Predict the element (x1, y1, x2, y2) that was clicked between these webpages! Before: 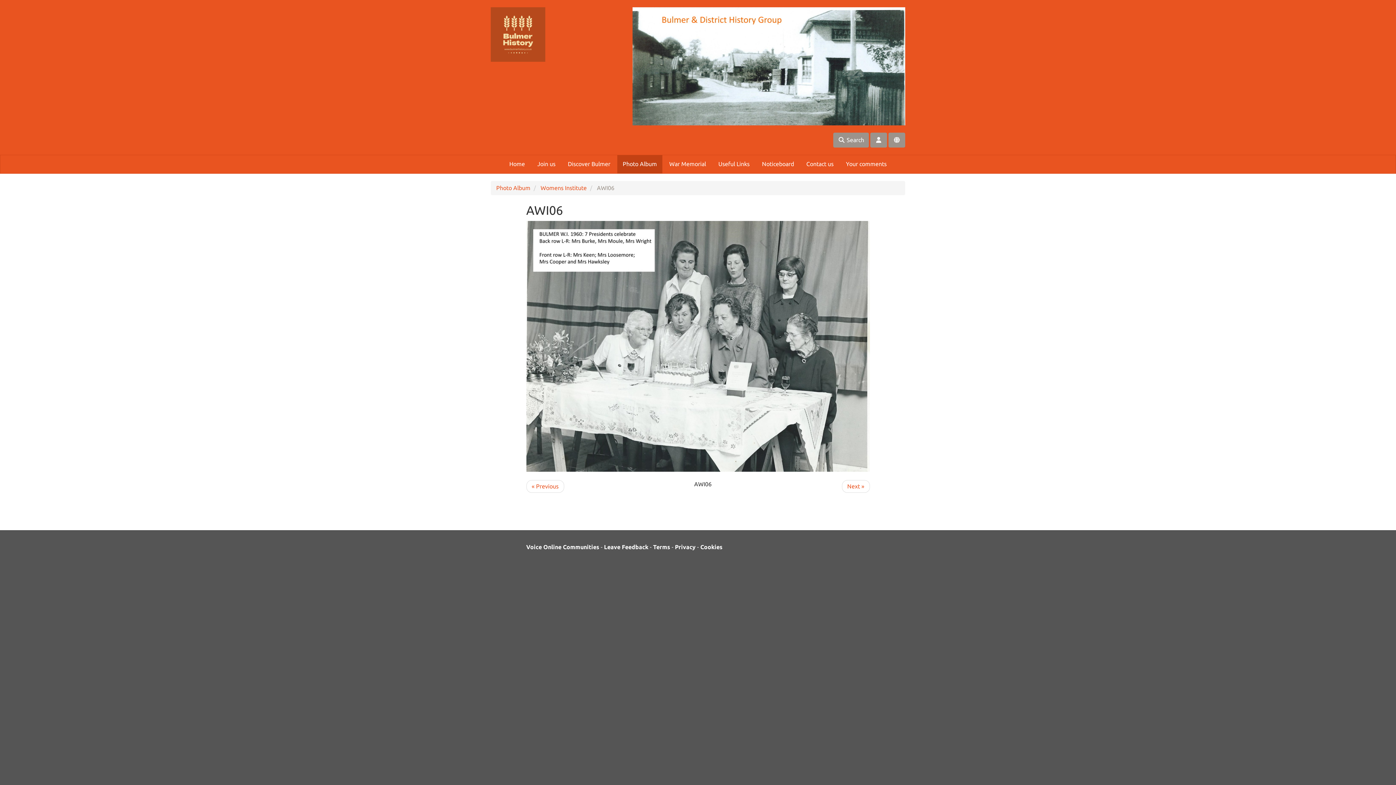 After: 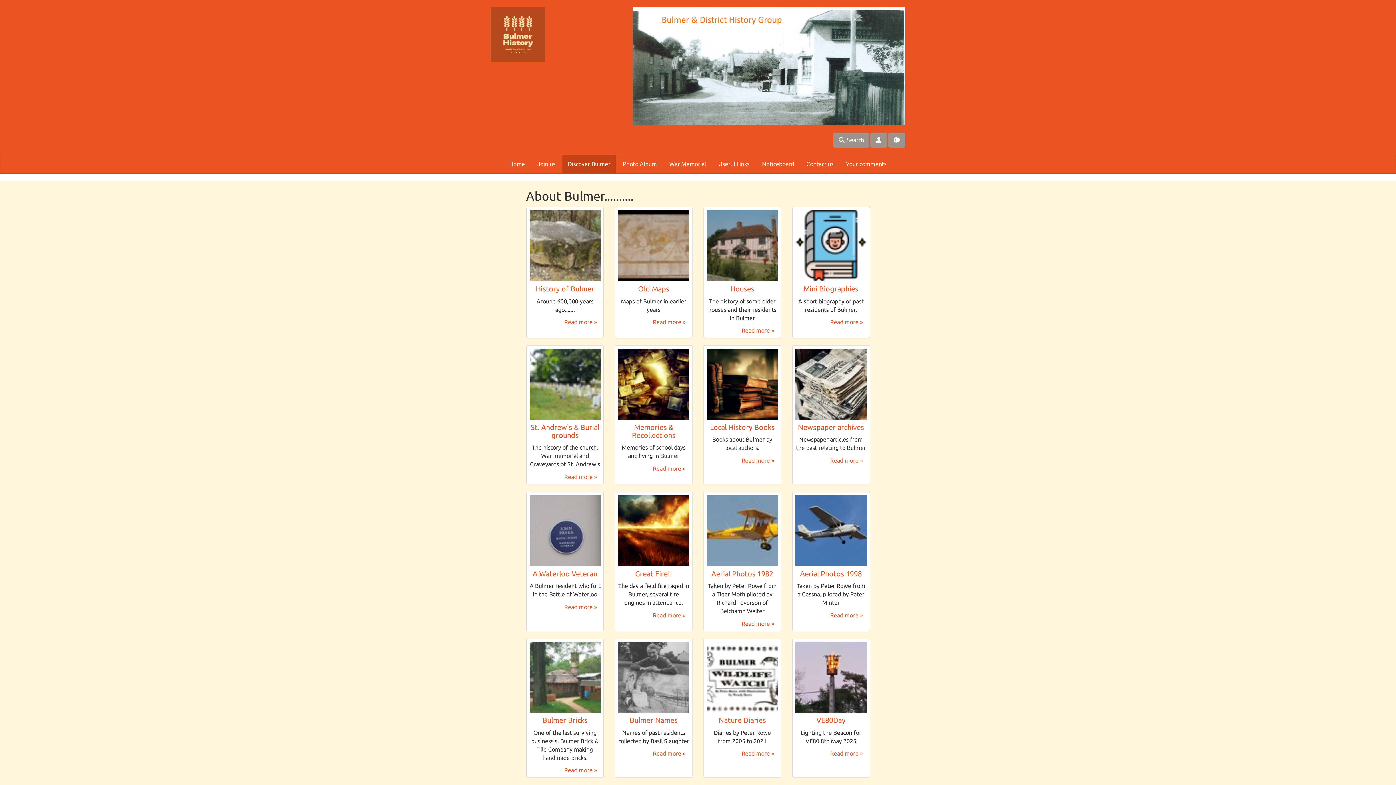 Action: bbox: (562, 155, 616, 173) label: Discover Bulmer